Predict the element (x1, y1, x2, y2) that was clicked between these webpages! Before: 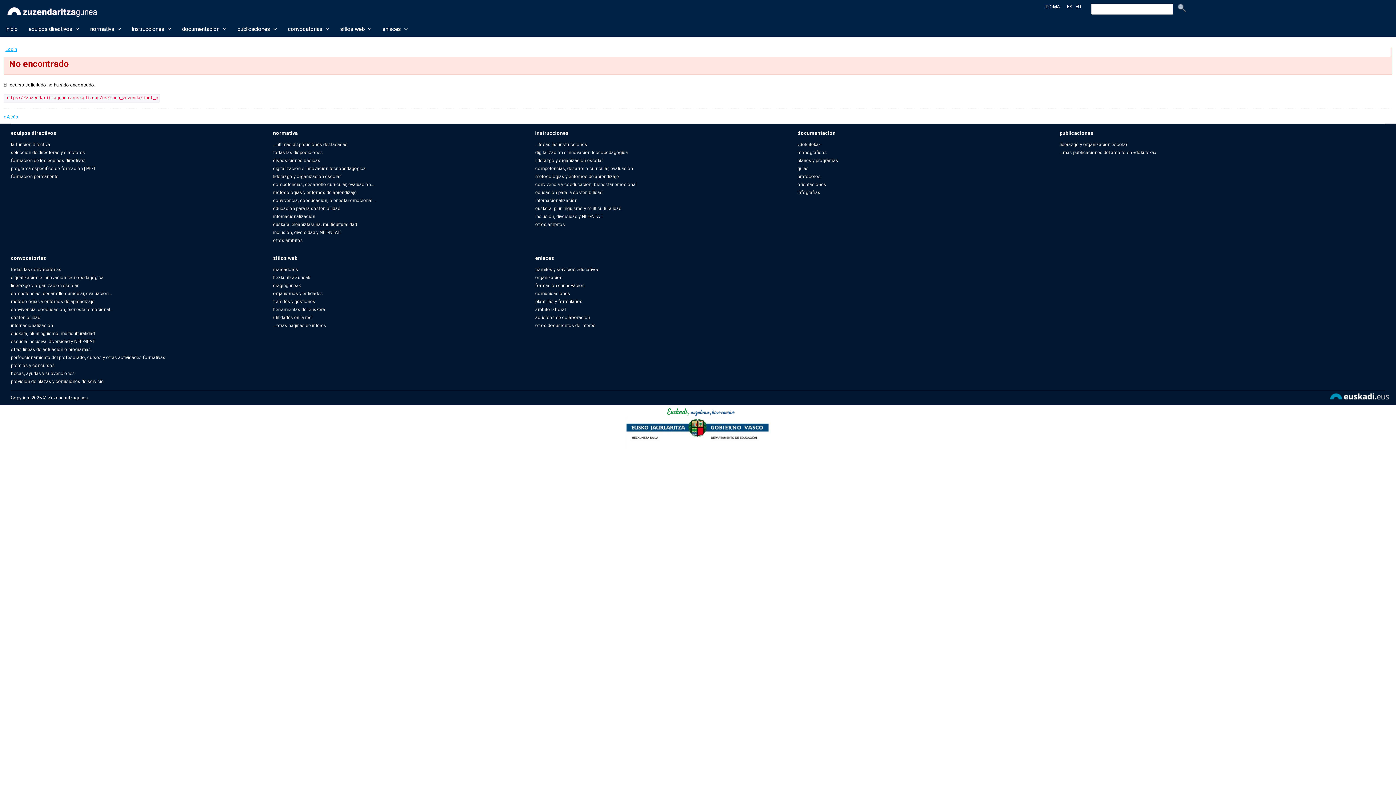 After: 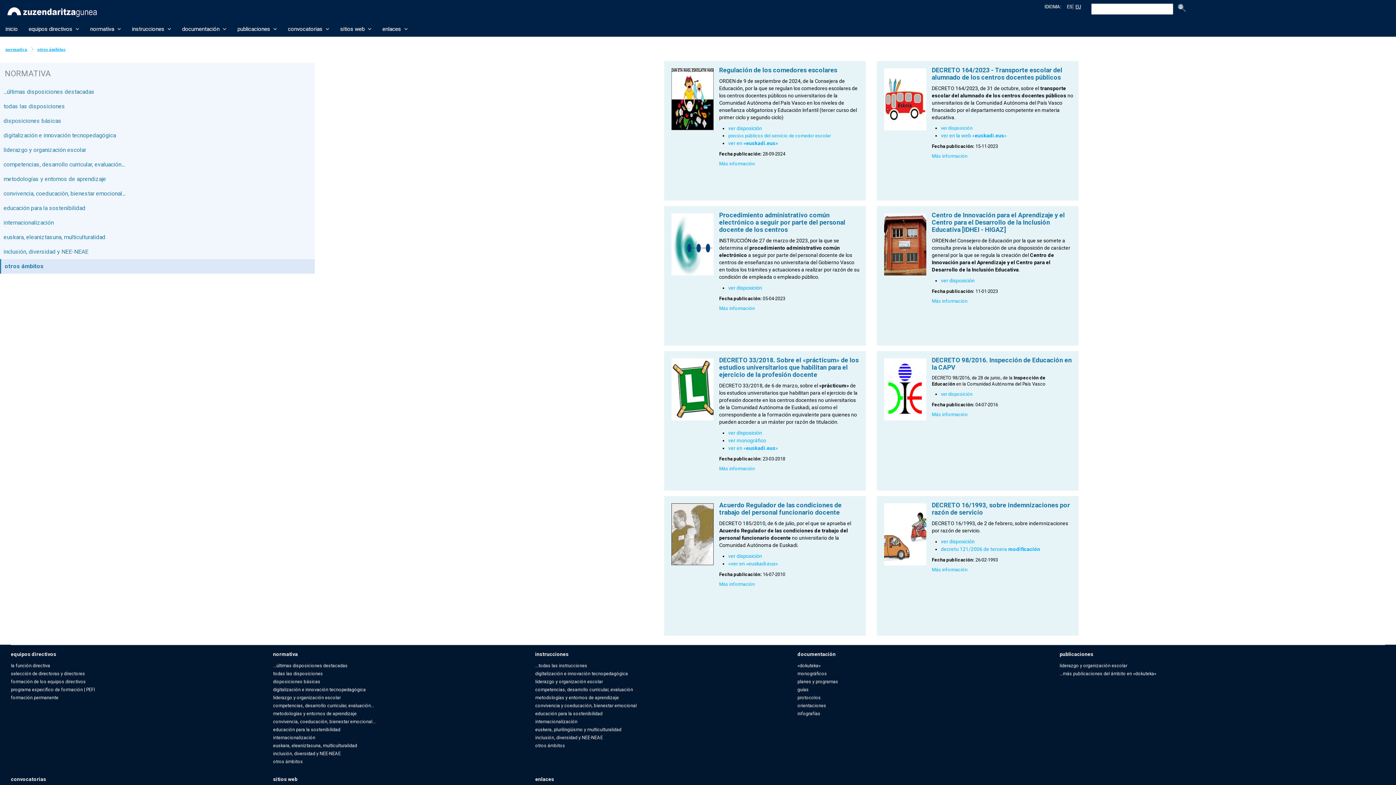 Action: bbox: (273, 235, 534, 243) label: otros ámbitos